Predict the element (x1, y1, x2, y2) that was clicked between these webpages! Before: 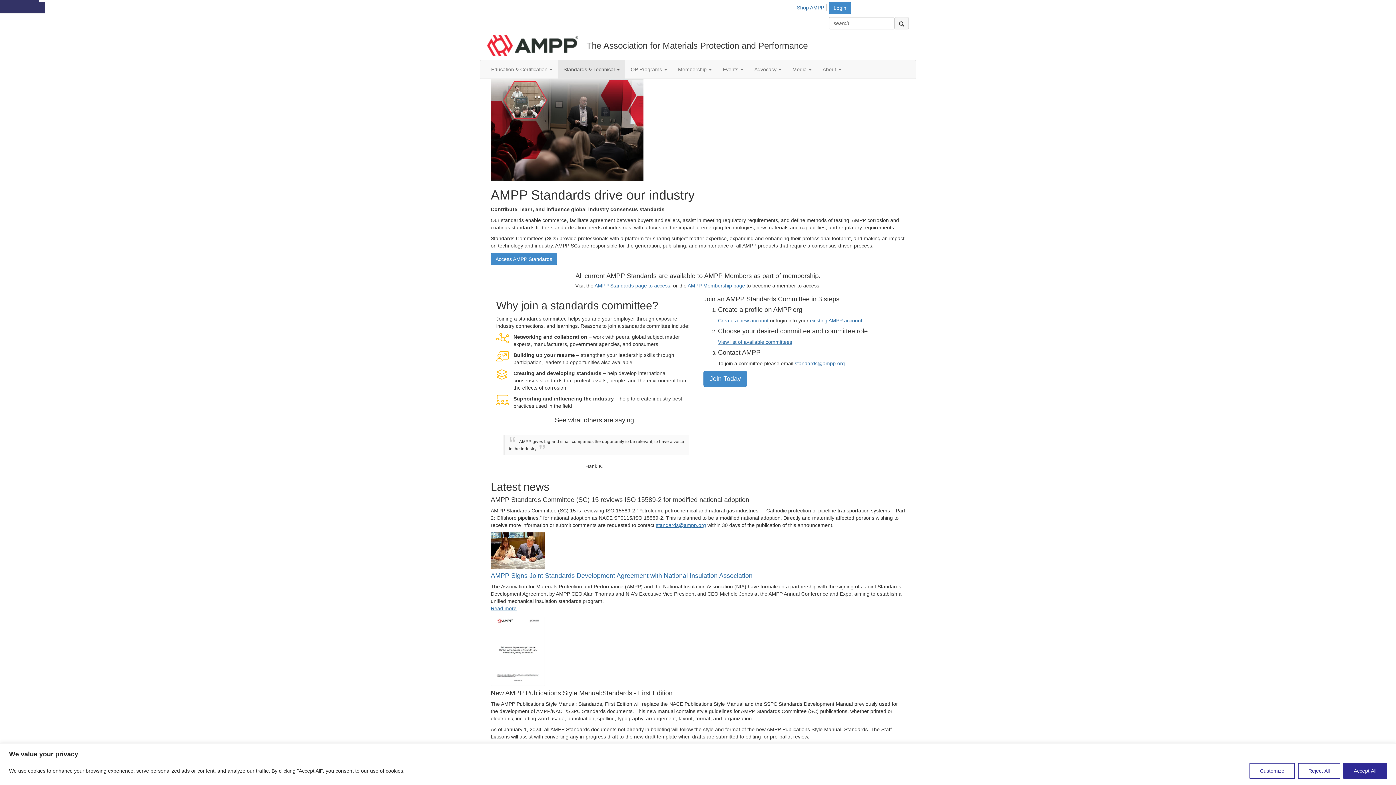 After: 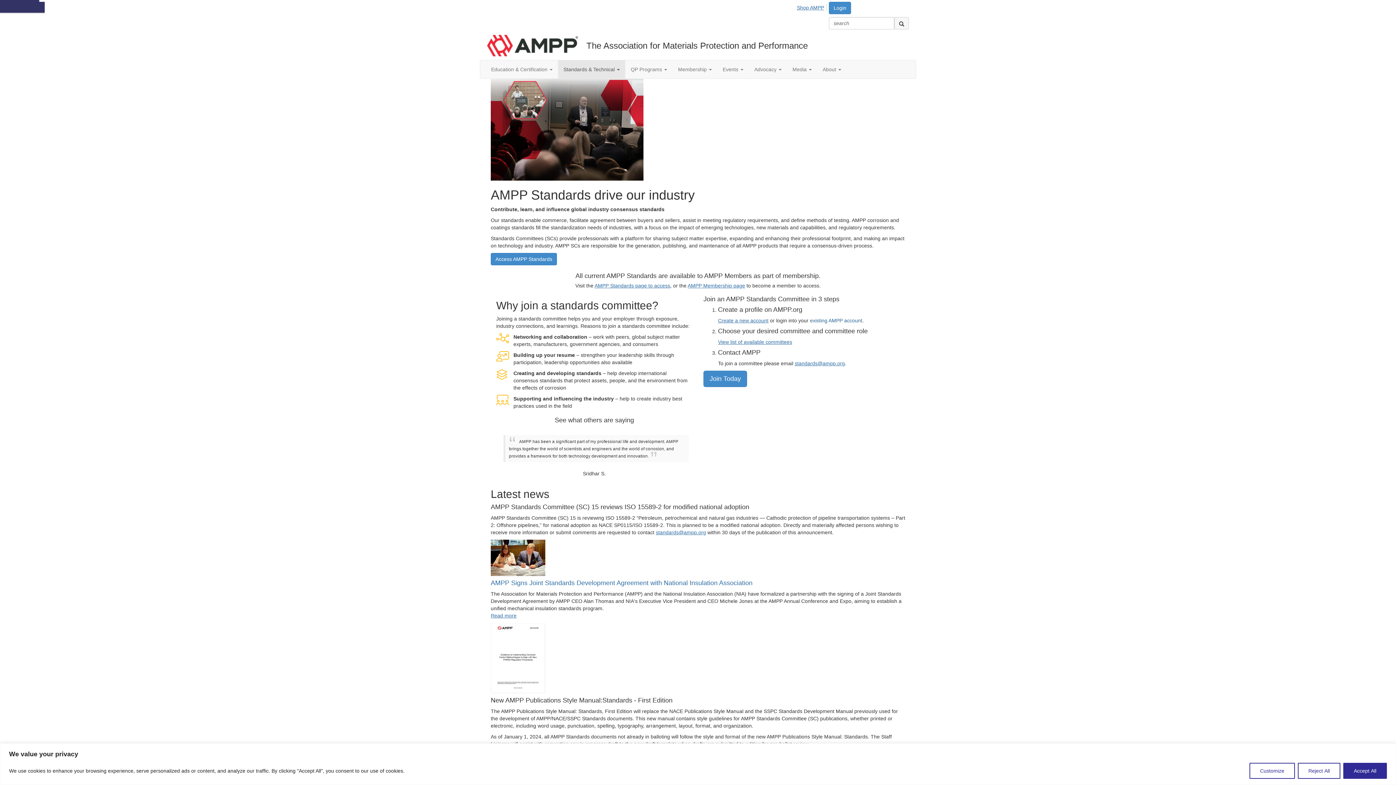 Action: label: existing AMPP account bbox: (810, 317, 862, 323)